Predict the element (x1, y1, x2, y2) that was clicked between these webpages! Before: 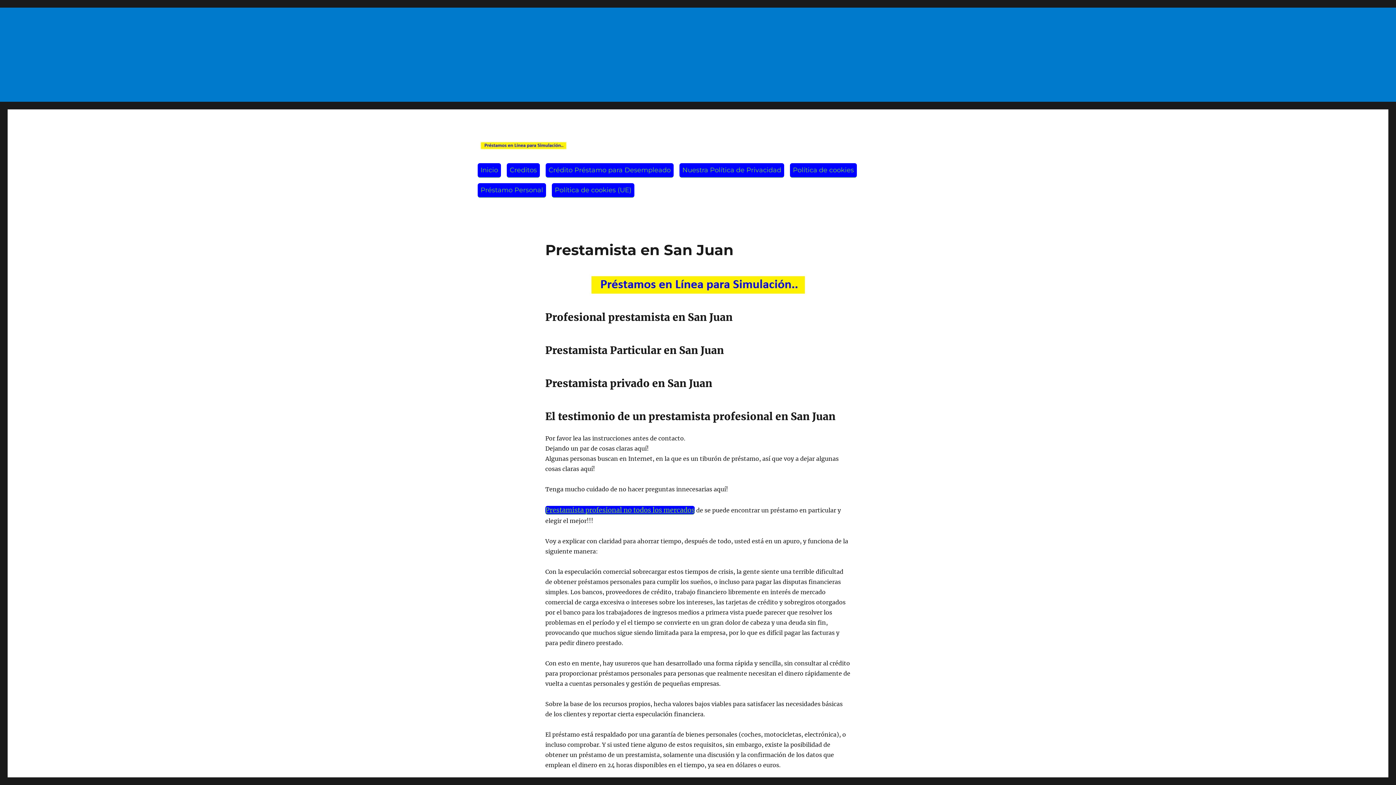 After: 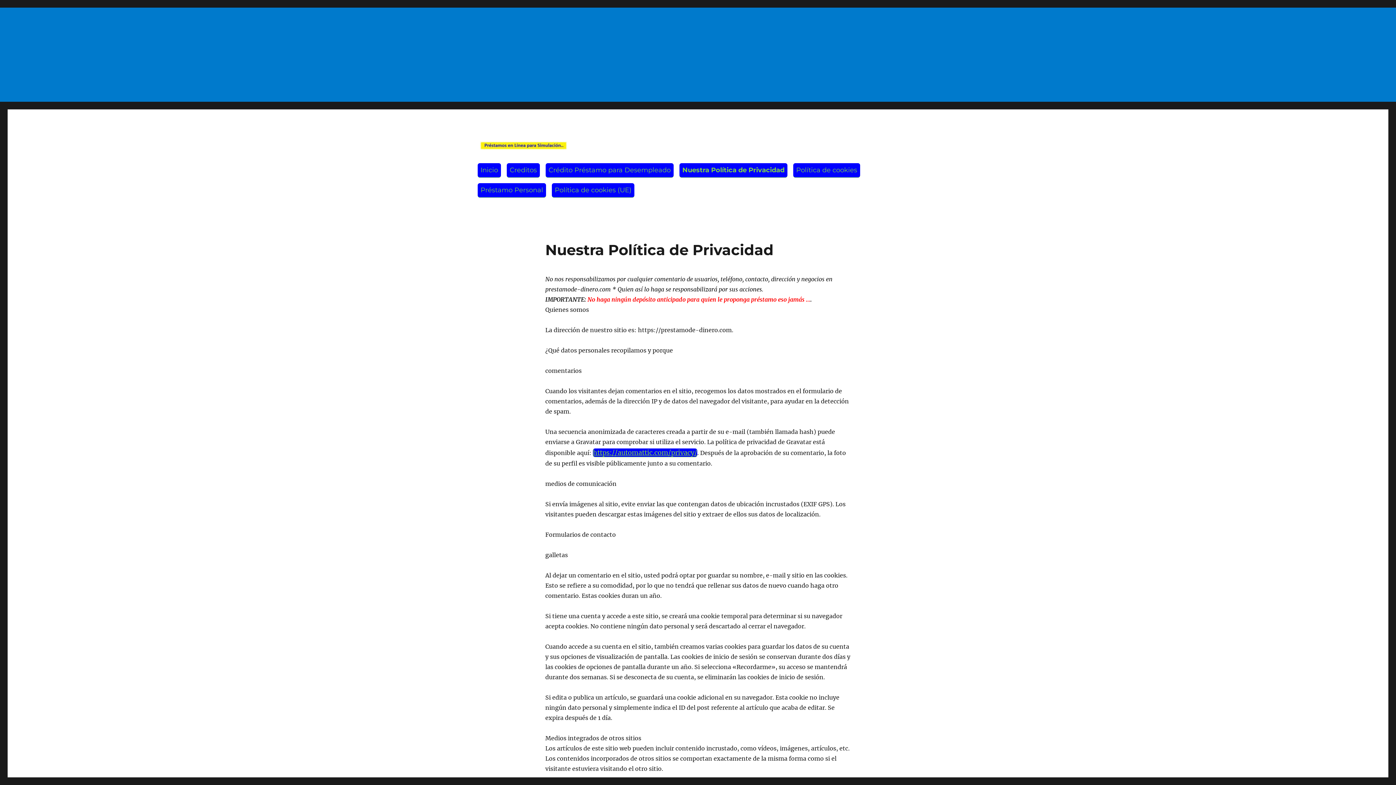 Action: label: Nuestra Política de Privacidad bbox: (679, 163, 784, 177)